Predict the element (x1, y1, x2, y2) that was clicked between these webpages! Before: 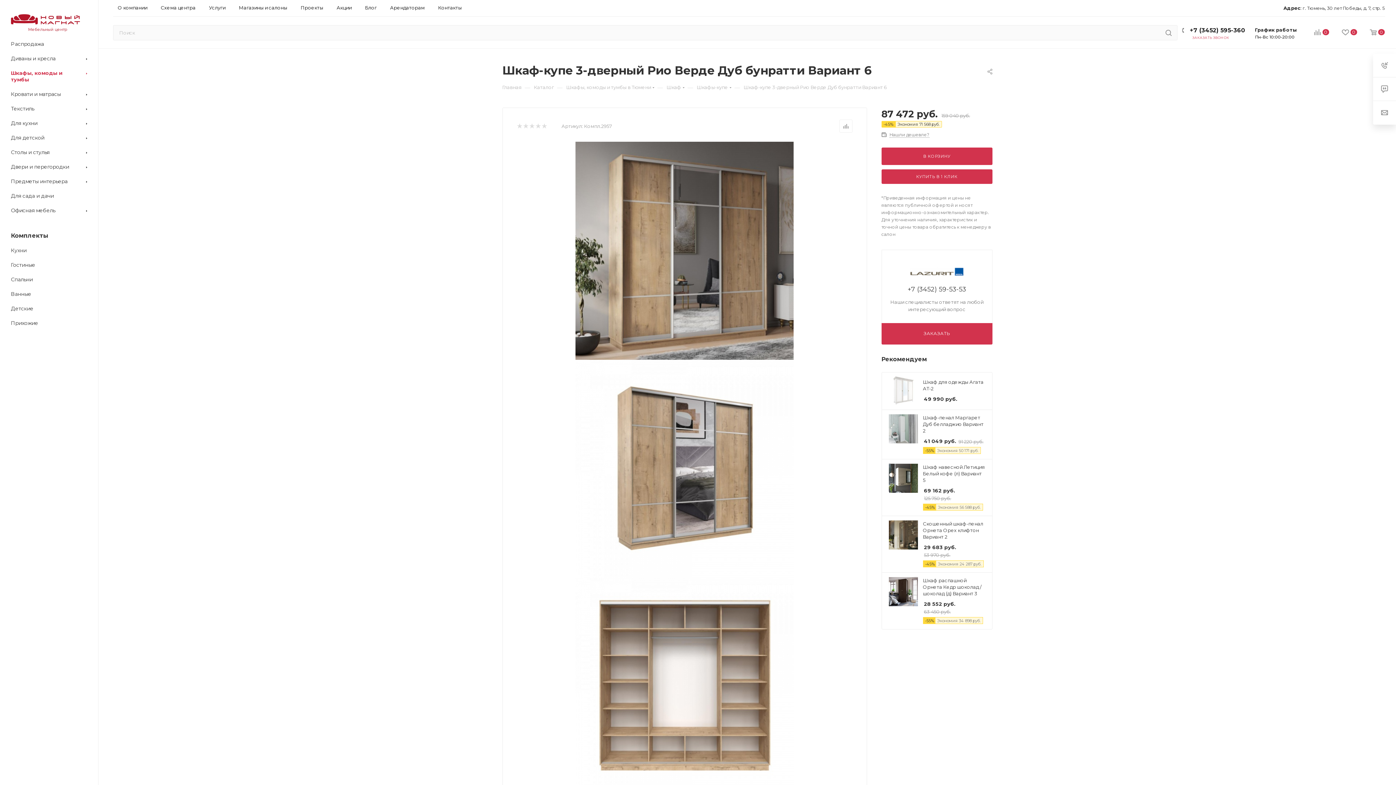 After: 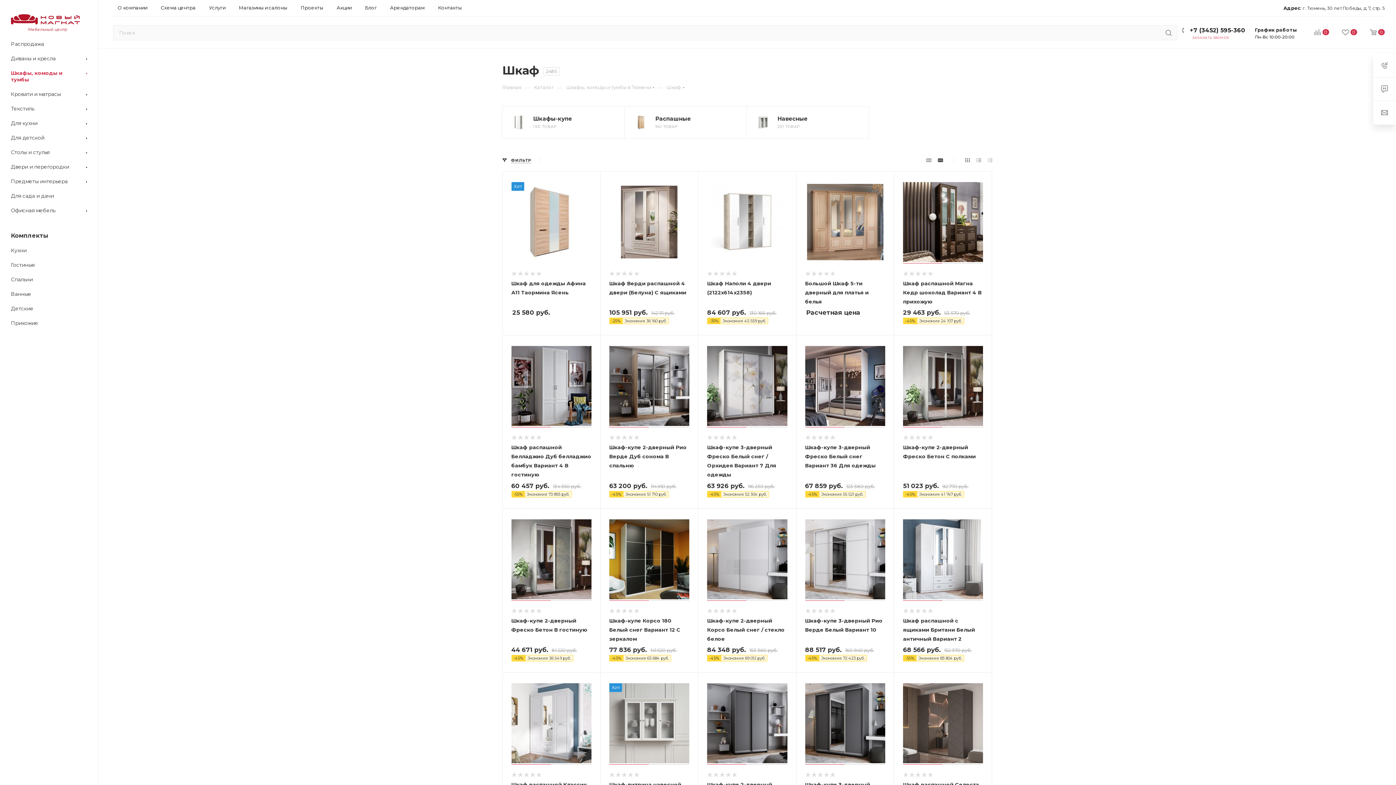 Action: label: Шкаф bbox: (666, 83, 681, 90)